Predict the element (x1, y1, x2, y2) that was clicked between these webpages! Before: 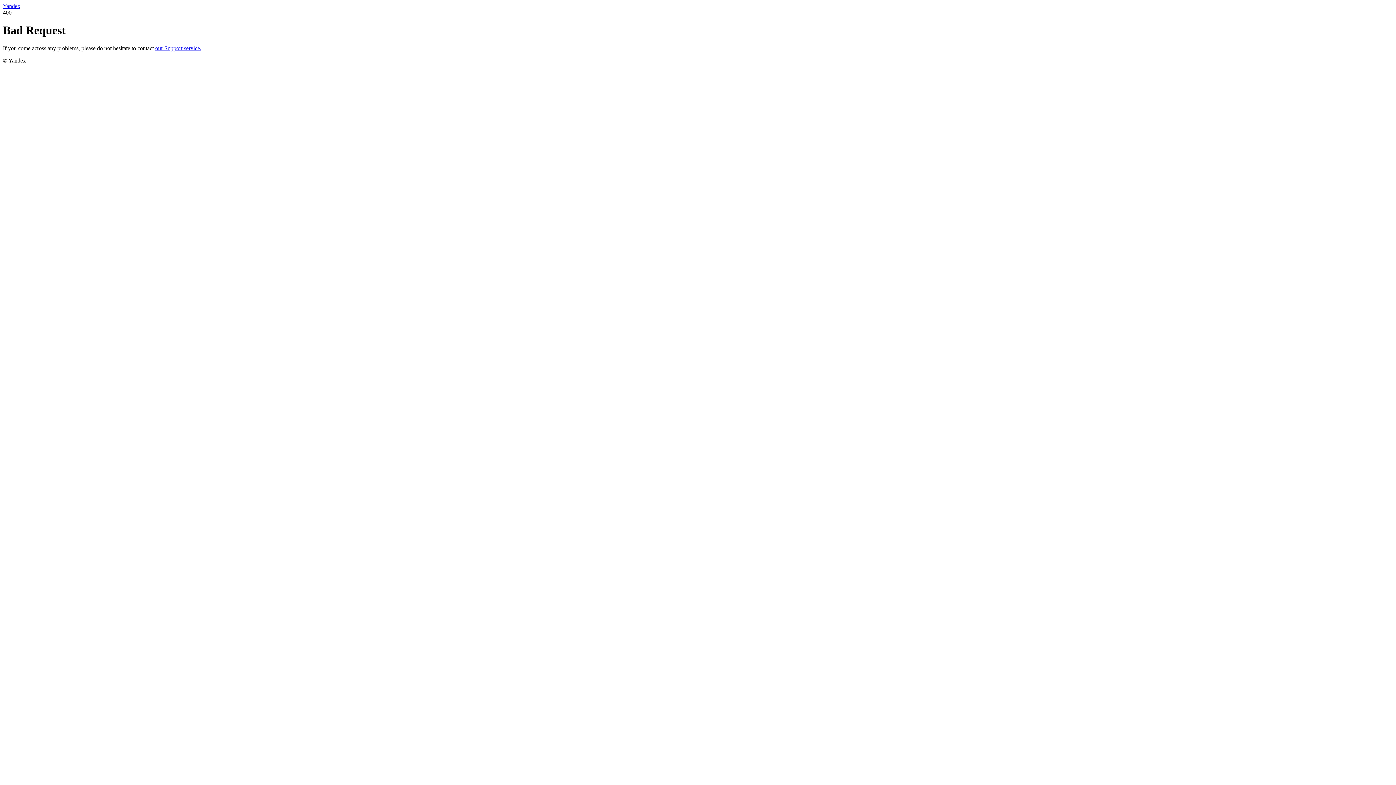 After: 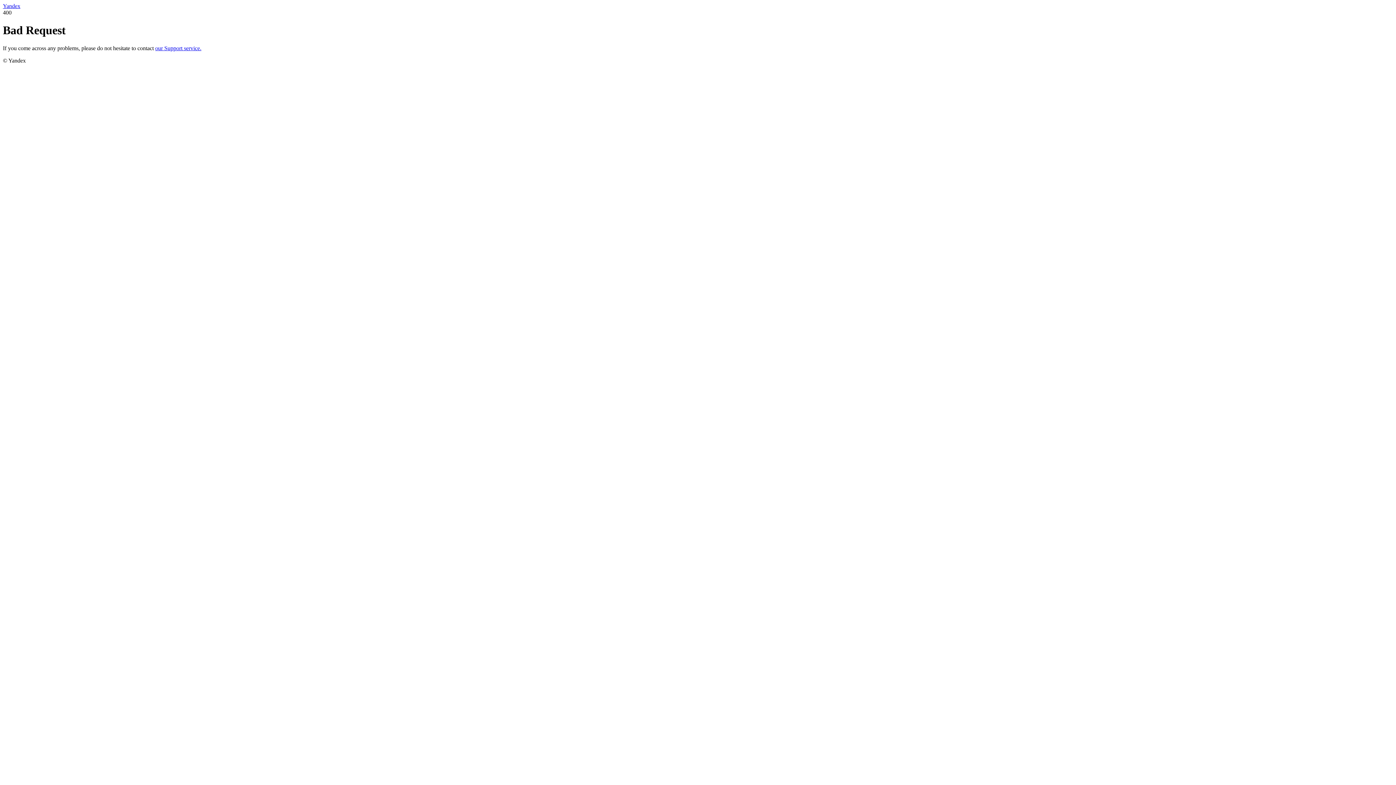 Action: bbox: (155, 45, 201, 51) label: our Support service.